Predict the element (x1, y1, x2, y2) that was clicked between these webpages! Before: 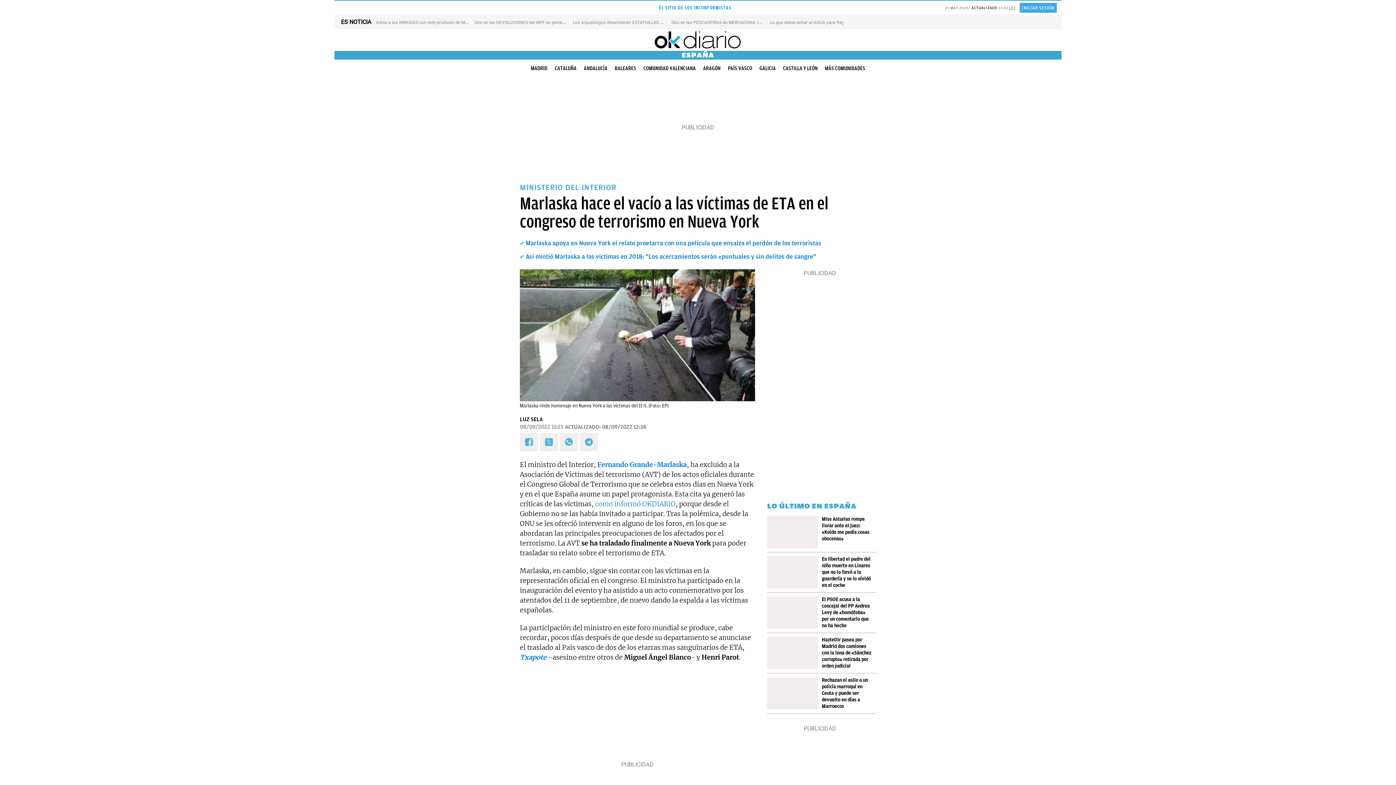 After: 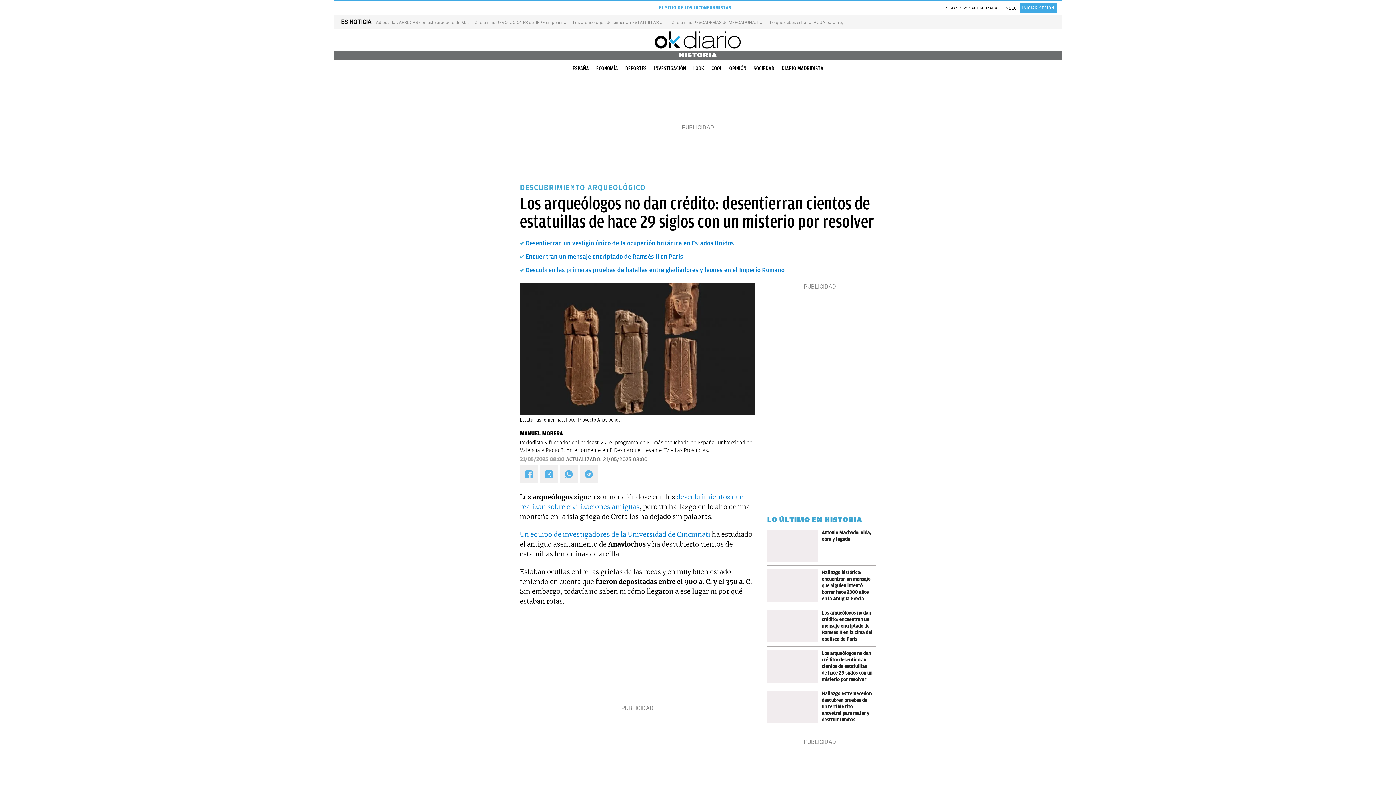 Action: bbox: (573, 18, 696, 25) label: Los arqueólogos desentierran ESTATUILLAS de hace 29 SIGLOS